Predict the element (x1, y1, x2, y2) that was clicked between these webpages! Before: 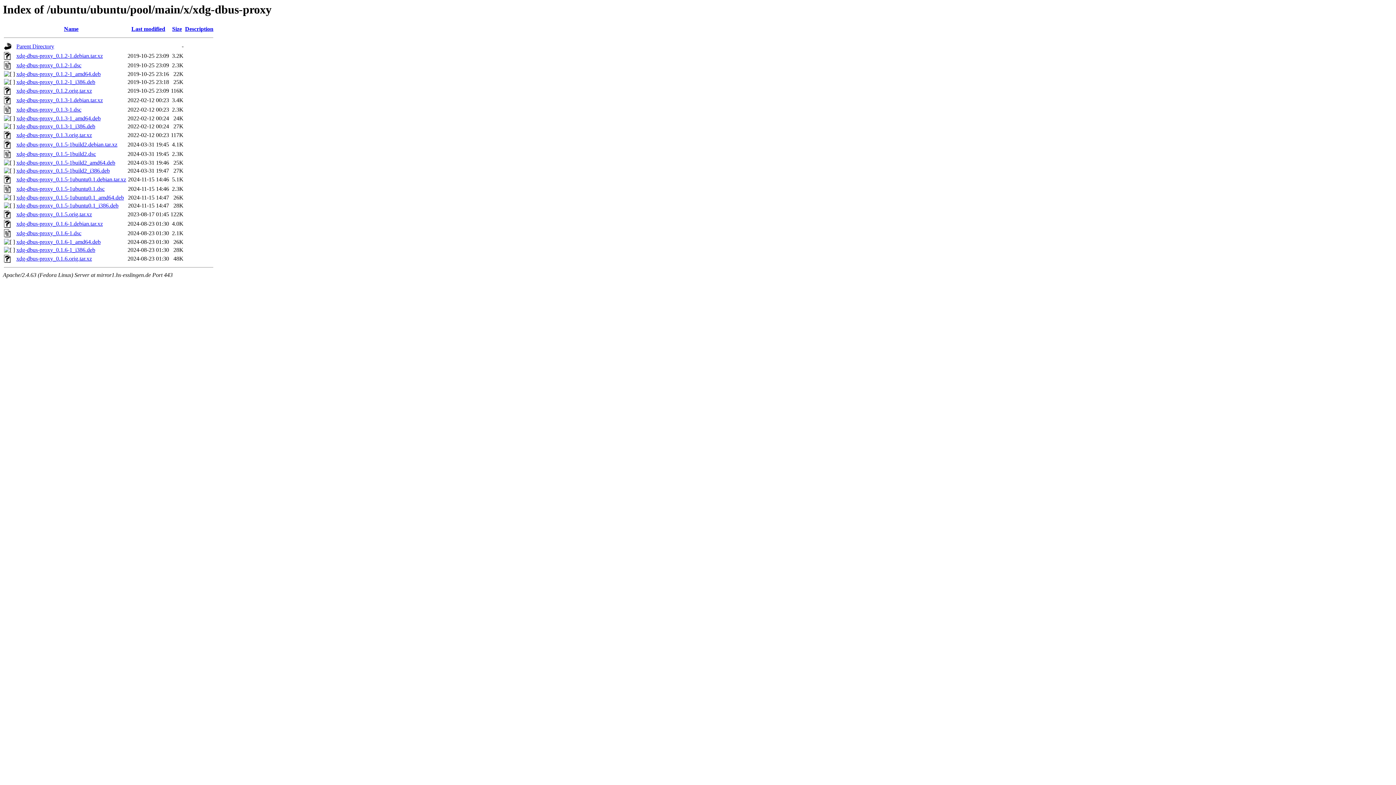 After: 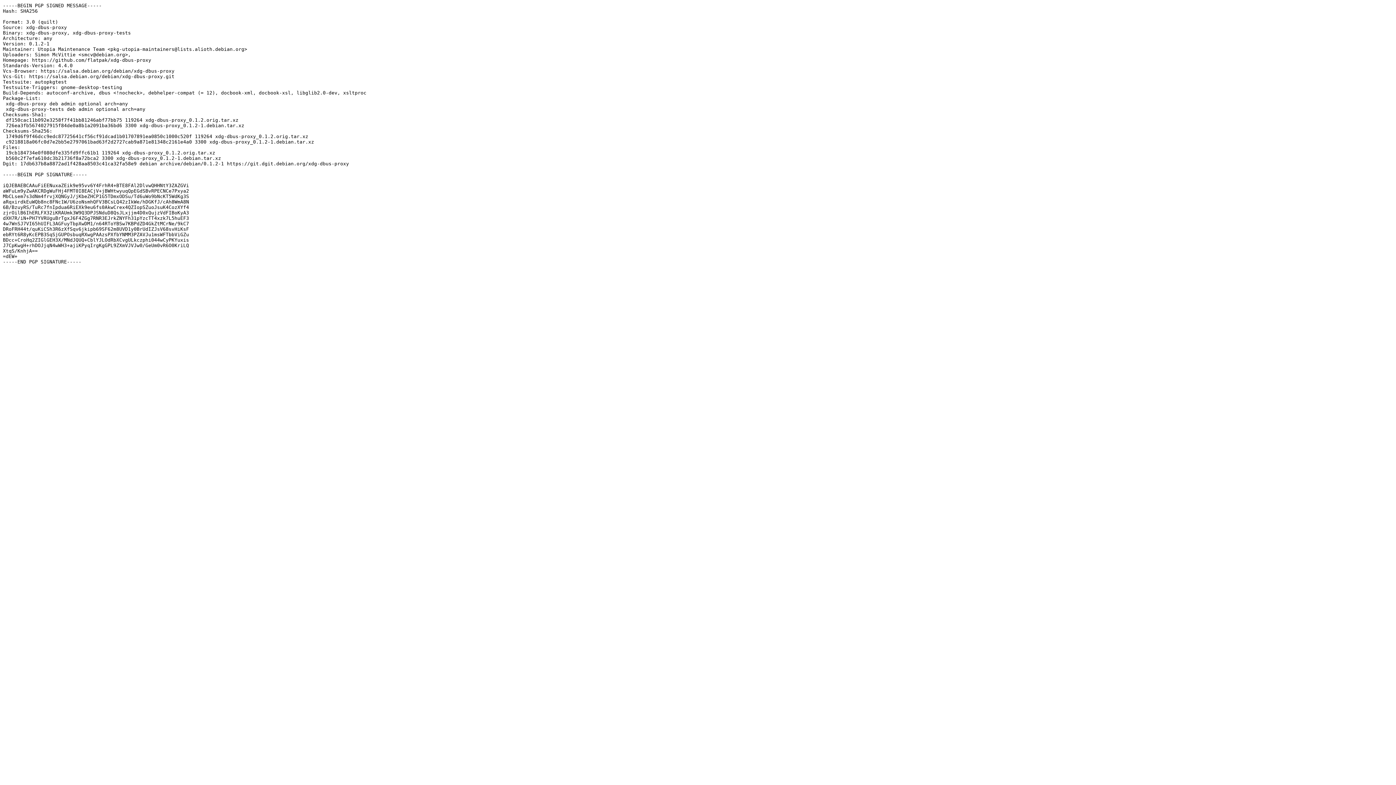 Action: bbox: (16, 62, 81, 68) label: xdg-dbus-proxy_0.1.2-1.dsc